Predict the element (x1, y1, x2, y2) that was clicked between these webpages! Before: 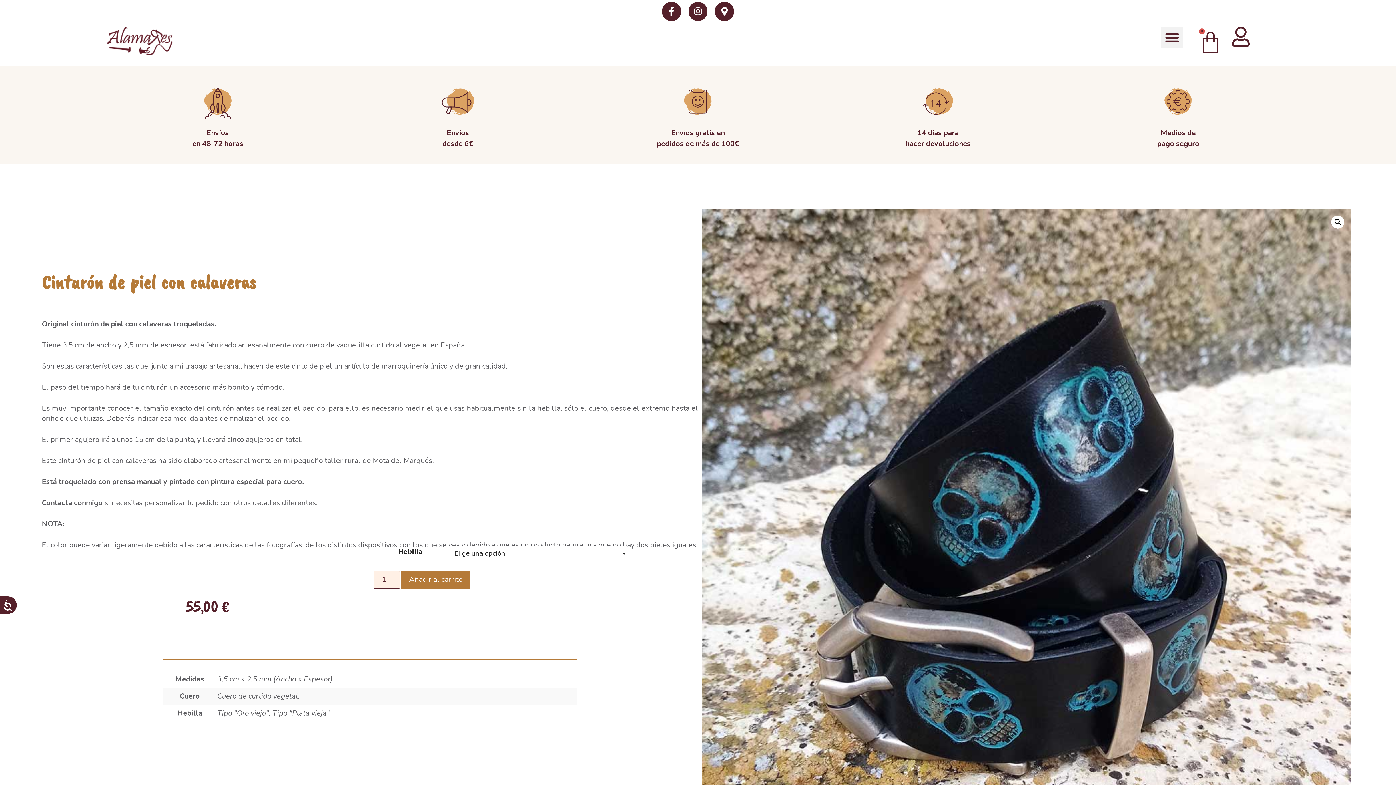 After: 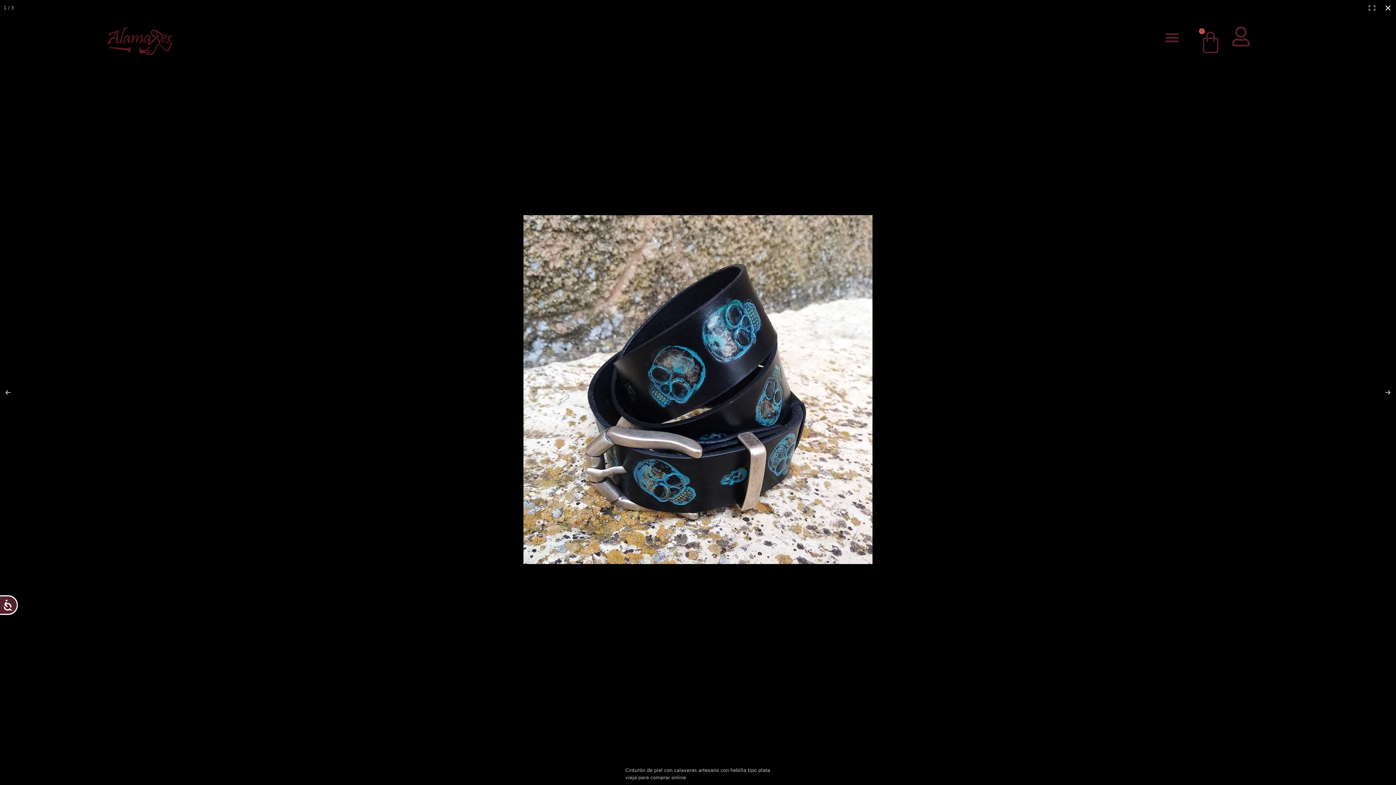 Action: bbox: (1331, 215, 1344, 228) label: 🔍